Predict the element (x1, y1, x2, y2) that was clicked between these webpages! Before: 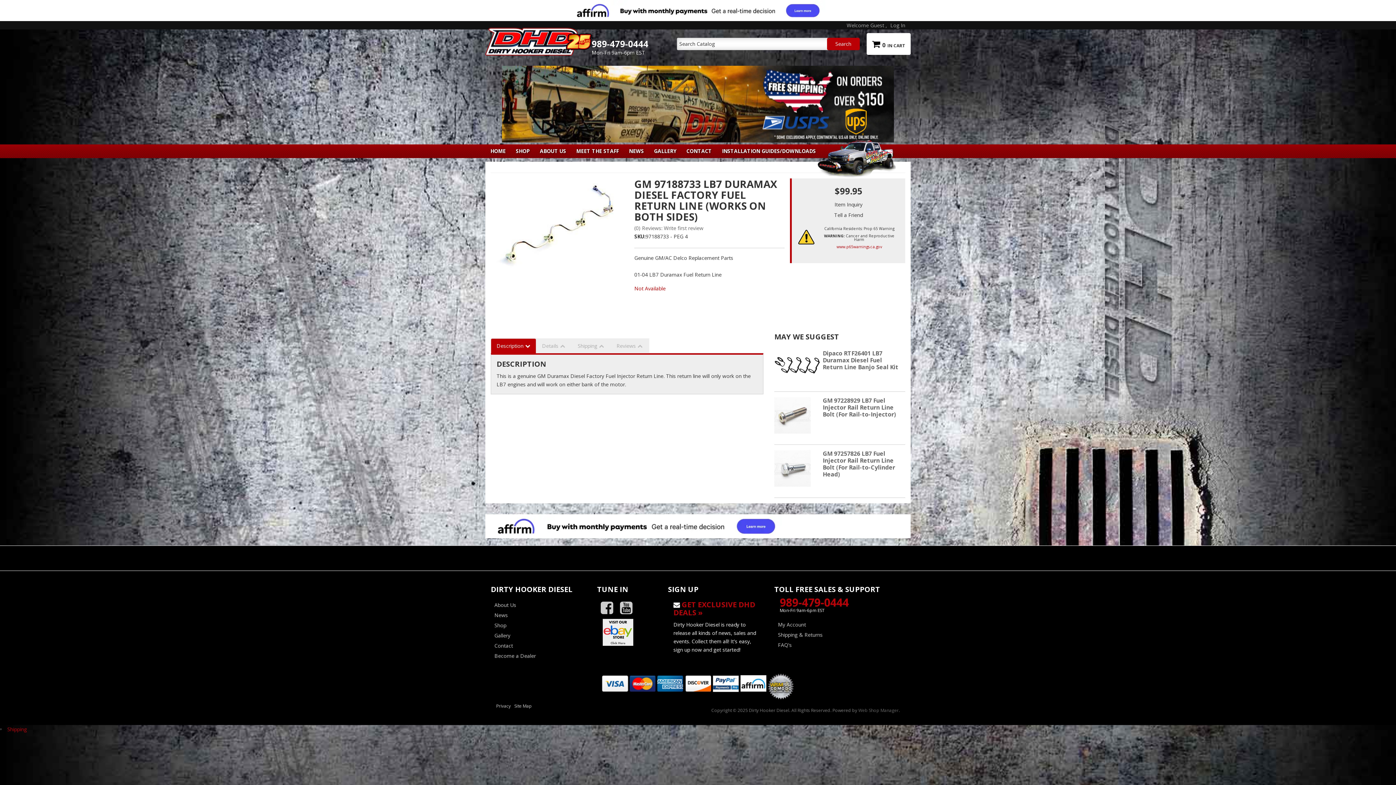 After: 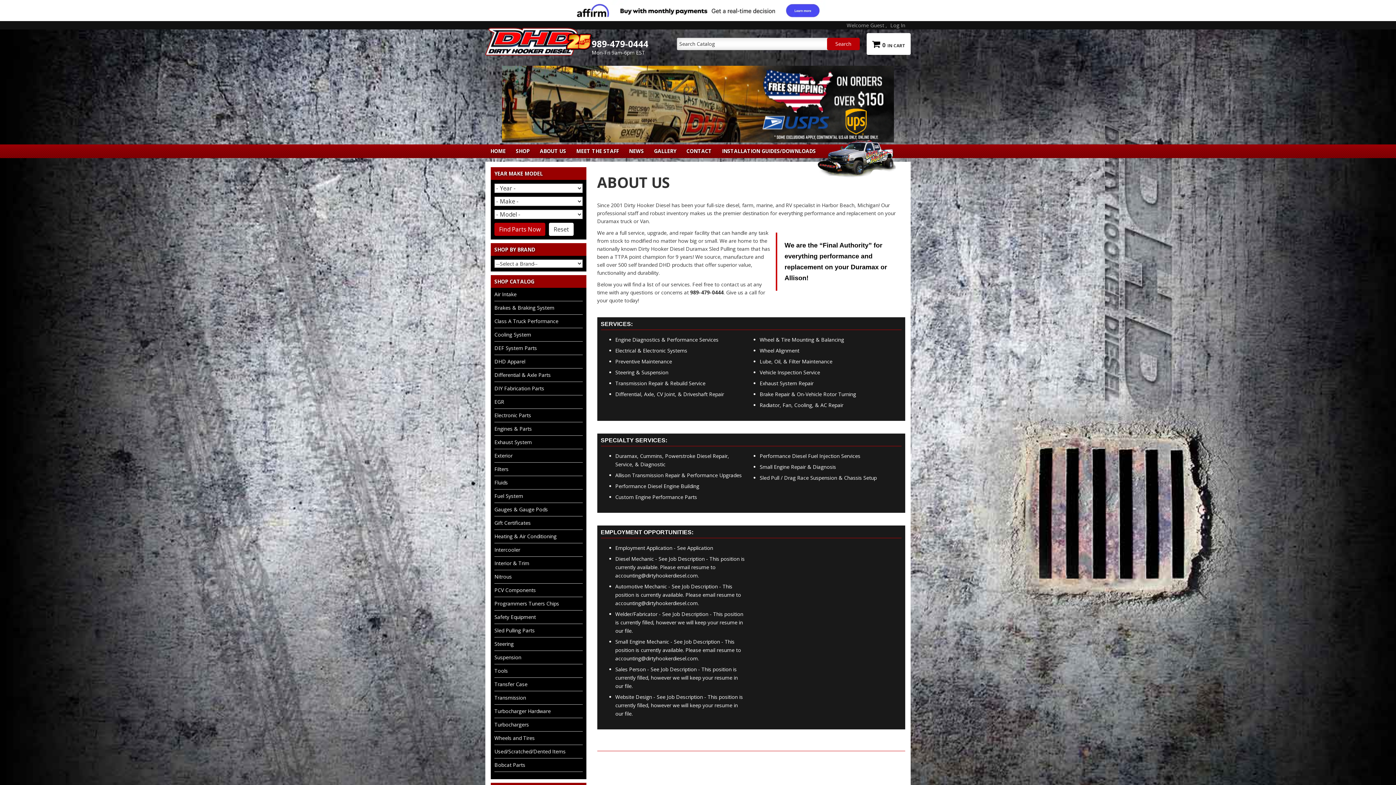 Action: bbox: (534, 144, 571, 158) label: ABOUT US